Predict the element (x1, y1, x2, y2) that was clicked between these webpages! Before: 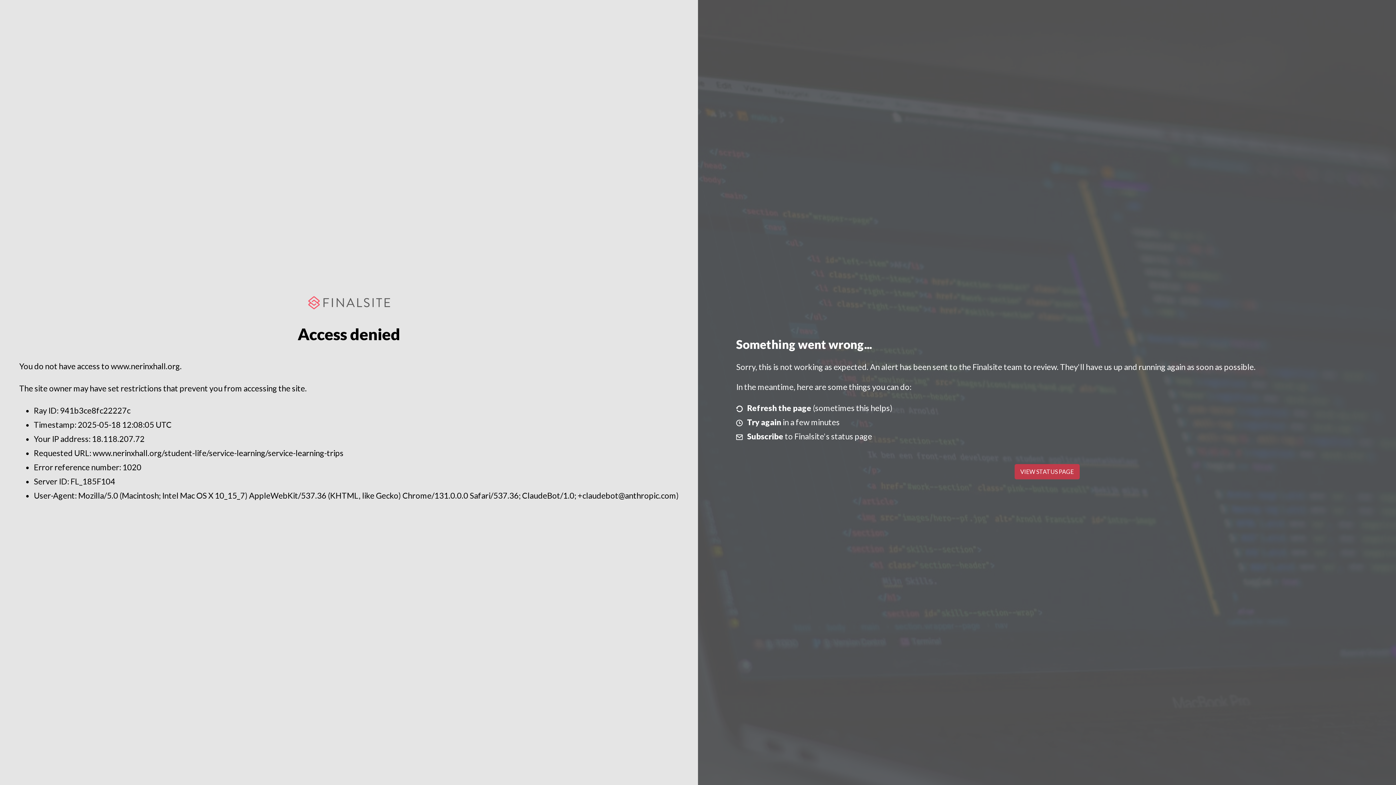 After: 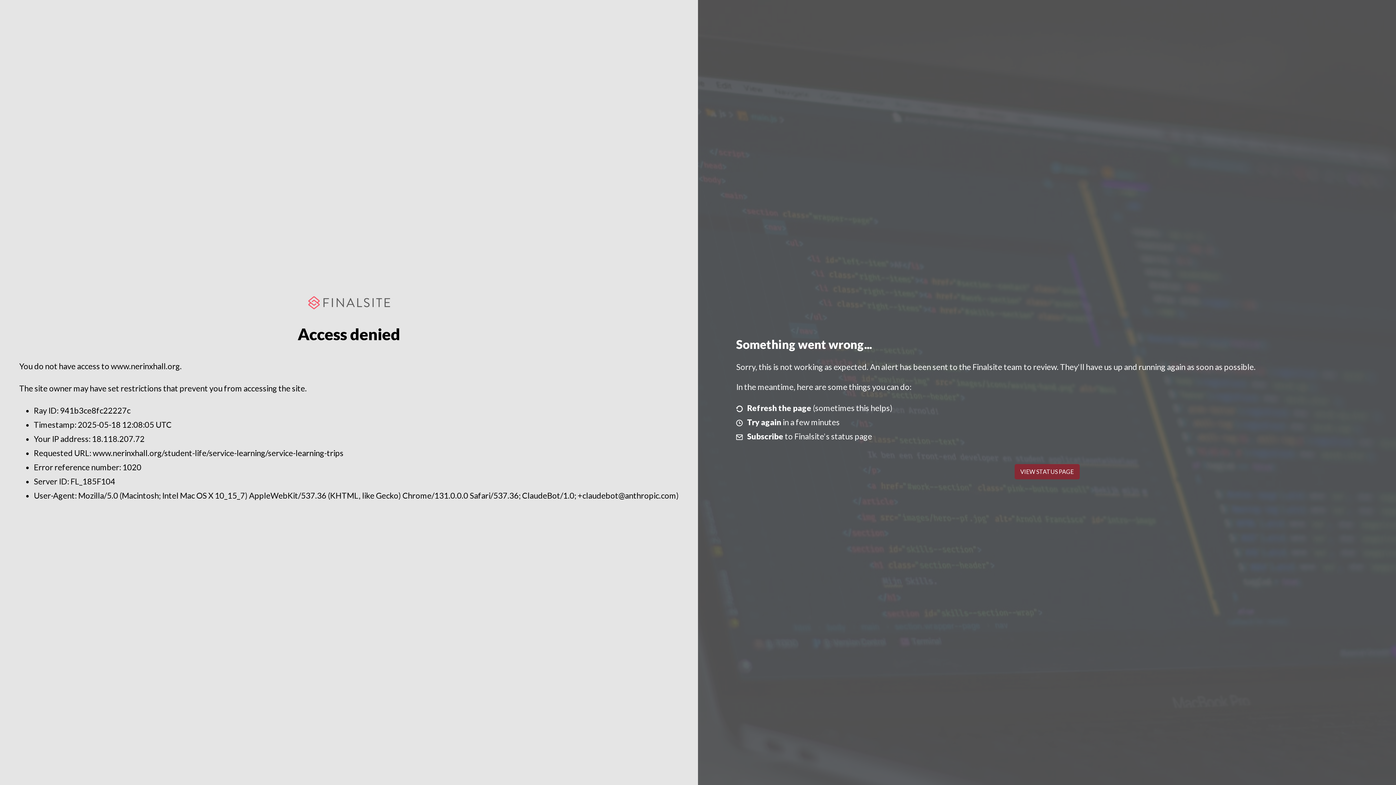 Action: label: VIEW STATUS PAGE bbox: (1014, 464, 1079, 479)